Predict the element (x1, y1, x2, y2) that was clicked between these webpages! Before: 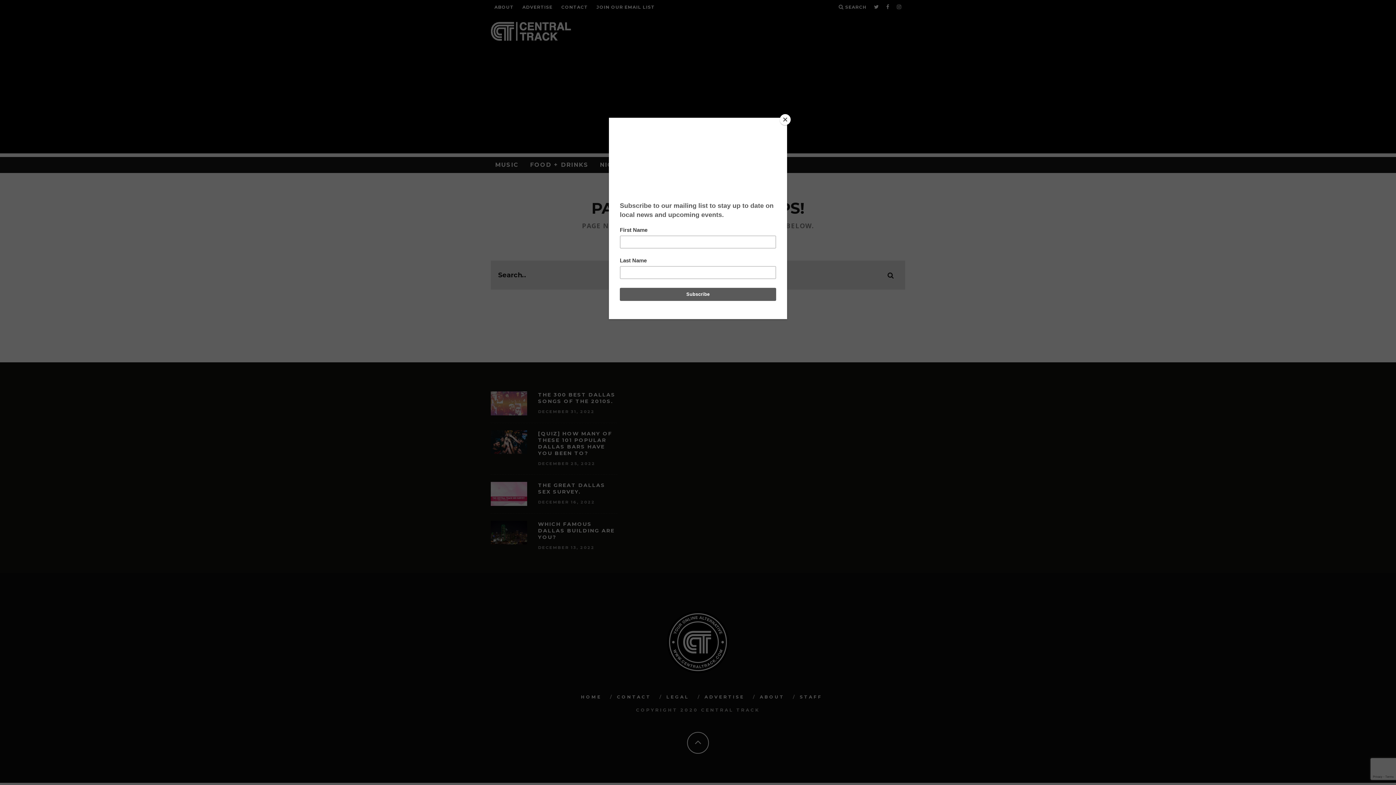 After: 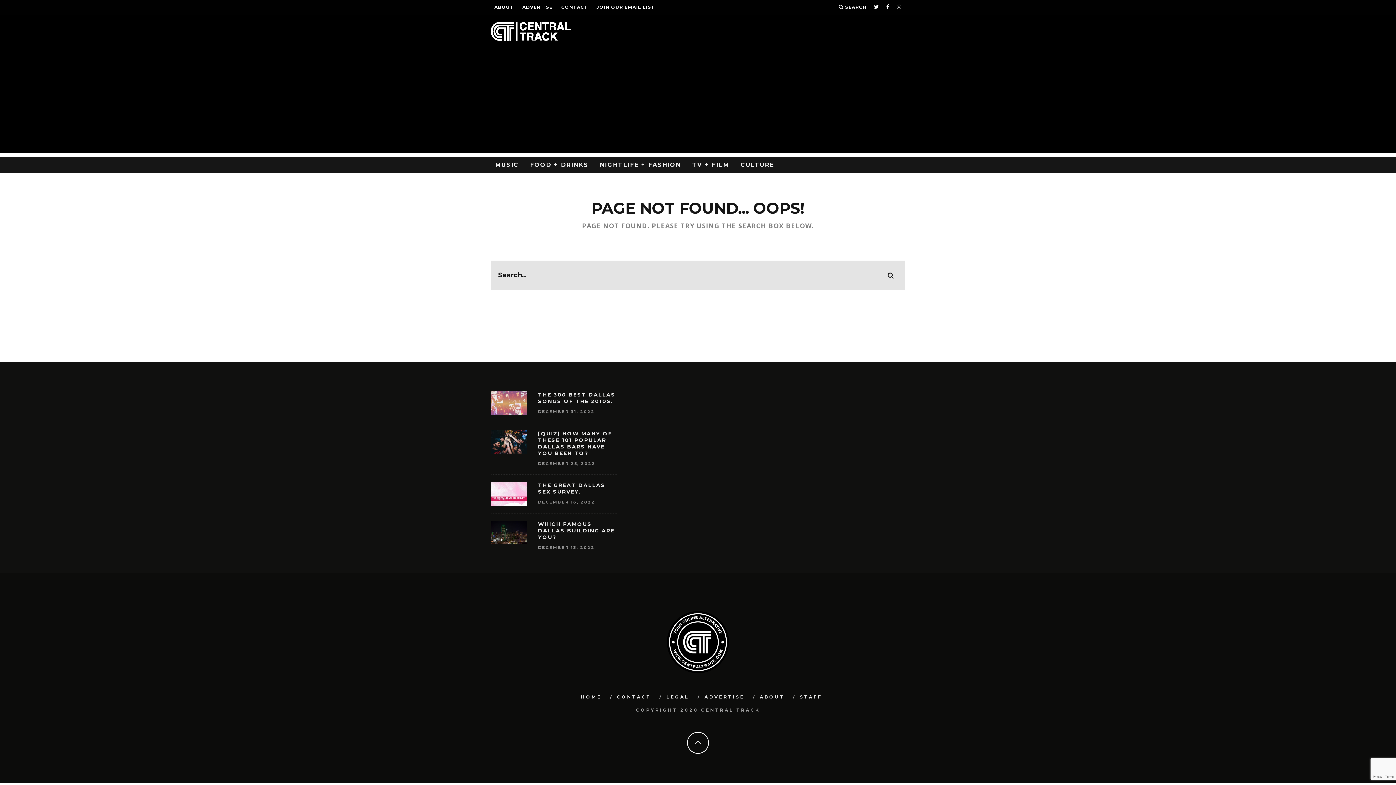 Action: label: Close bbox: (780, 114, 790, 125)